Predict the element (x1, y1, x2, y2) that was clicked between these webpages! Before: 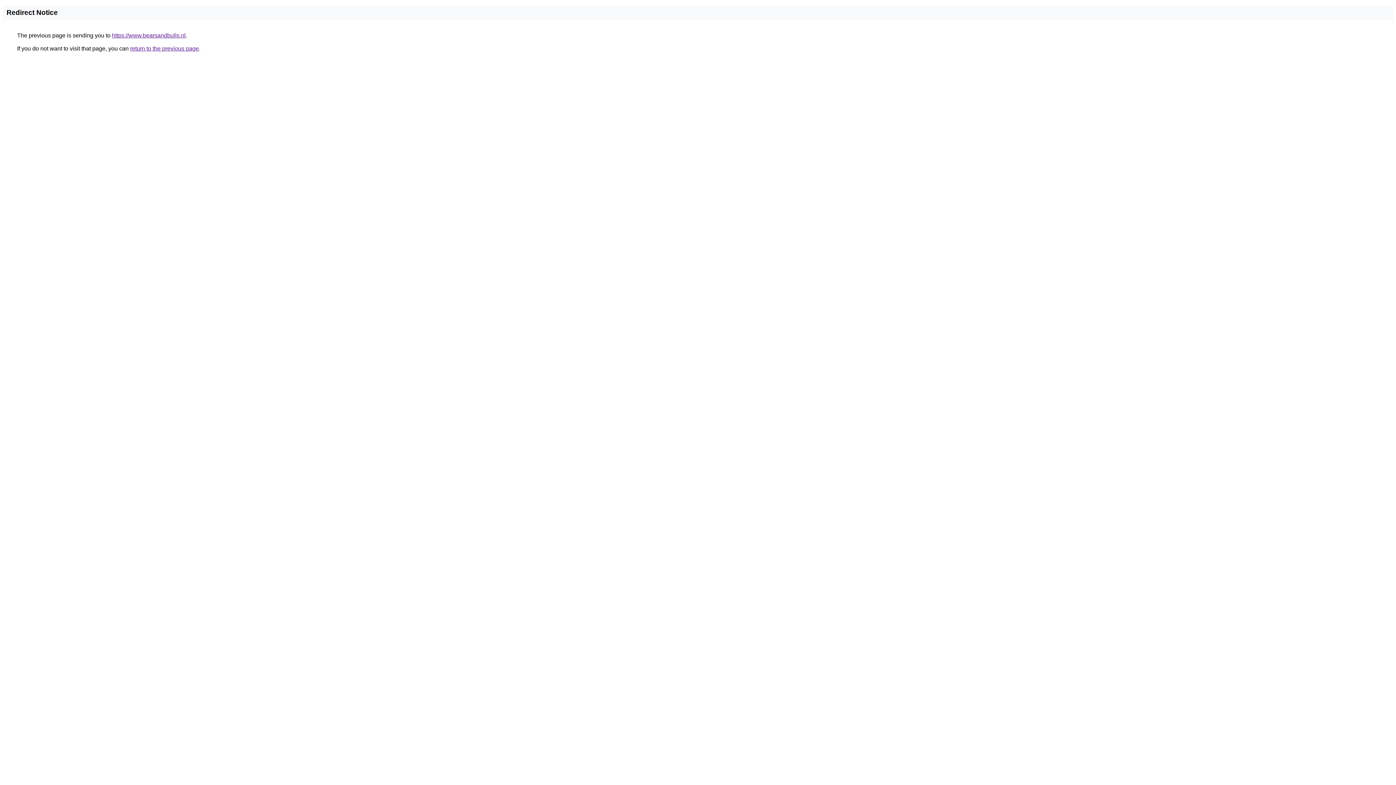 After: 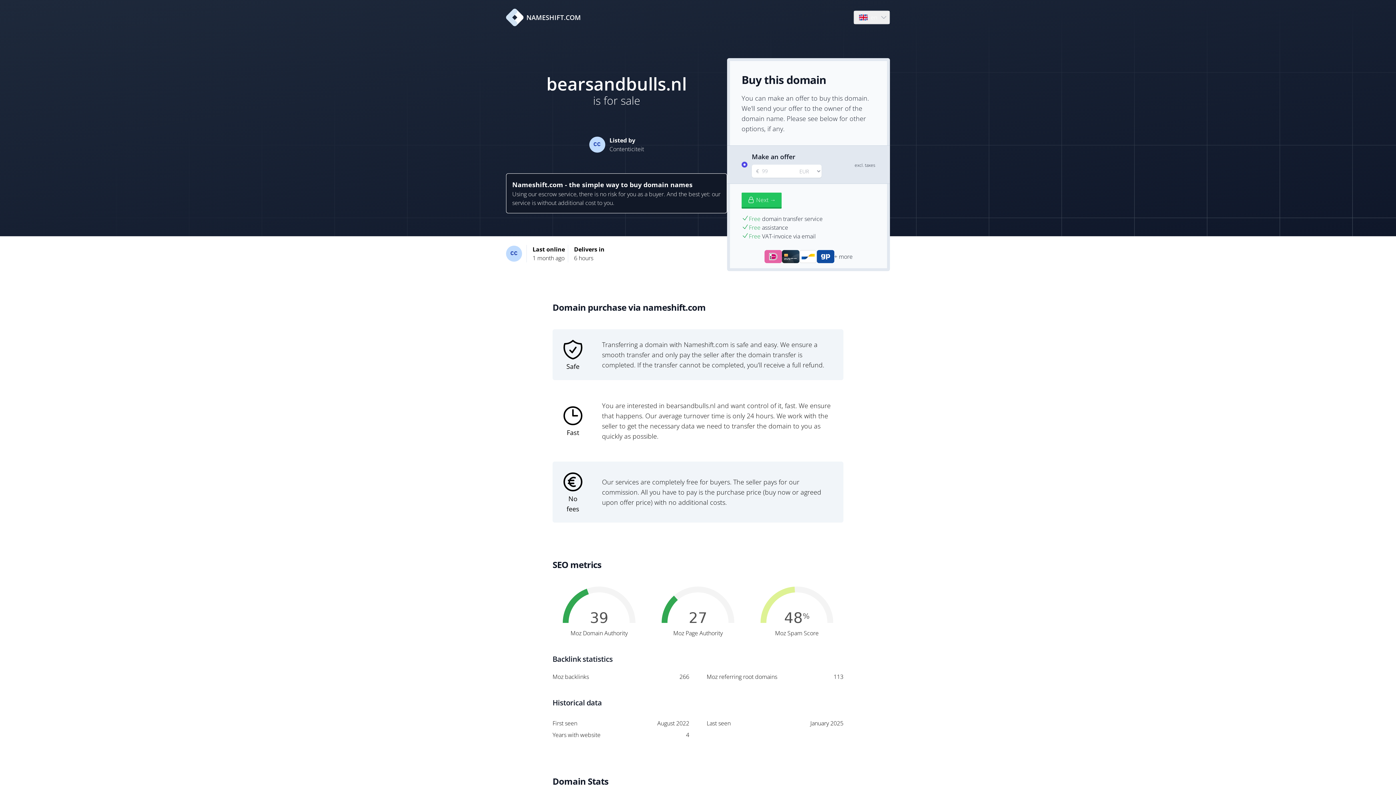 Action: bbox: (112, 32, 185, 38) label: https://www.bearsandbulls.nl